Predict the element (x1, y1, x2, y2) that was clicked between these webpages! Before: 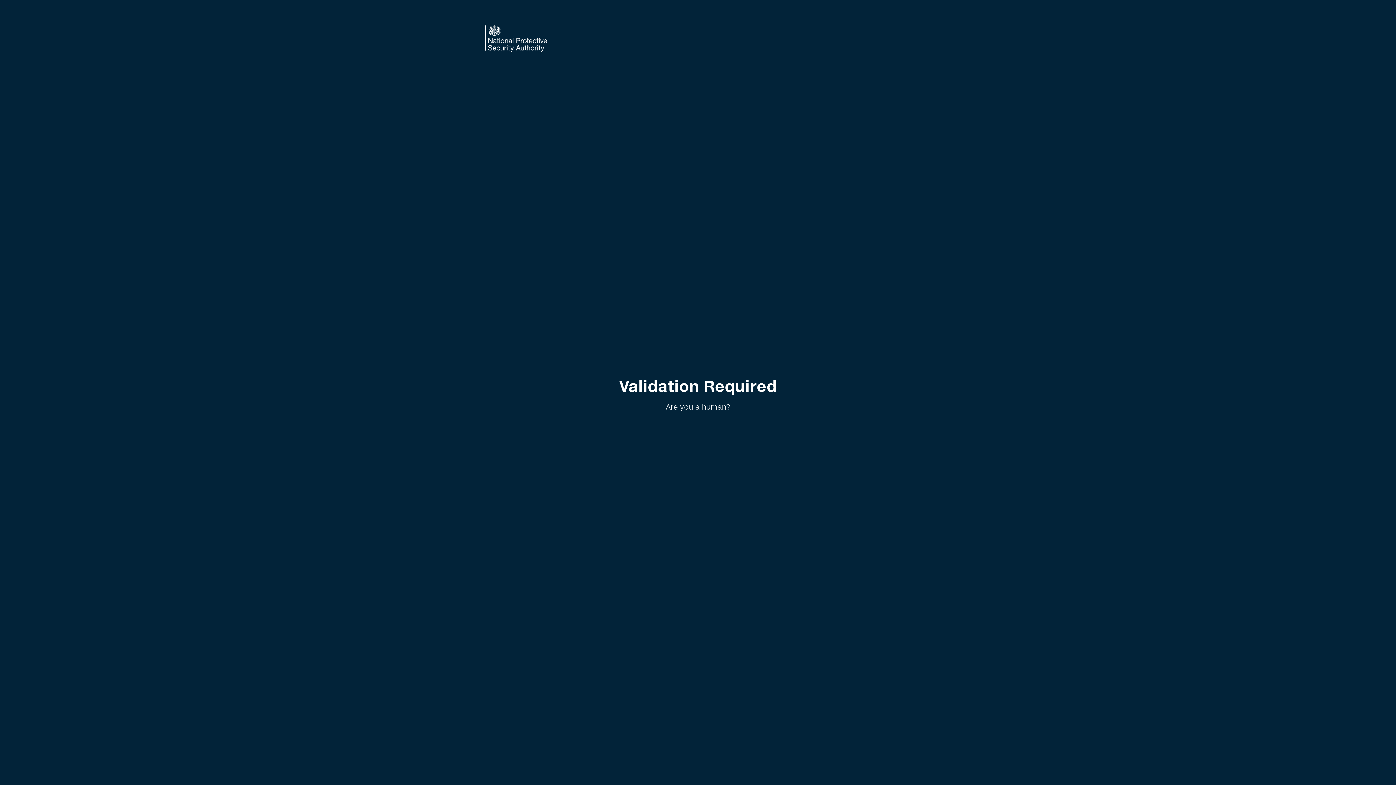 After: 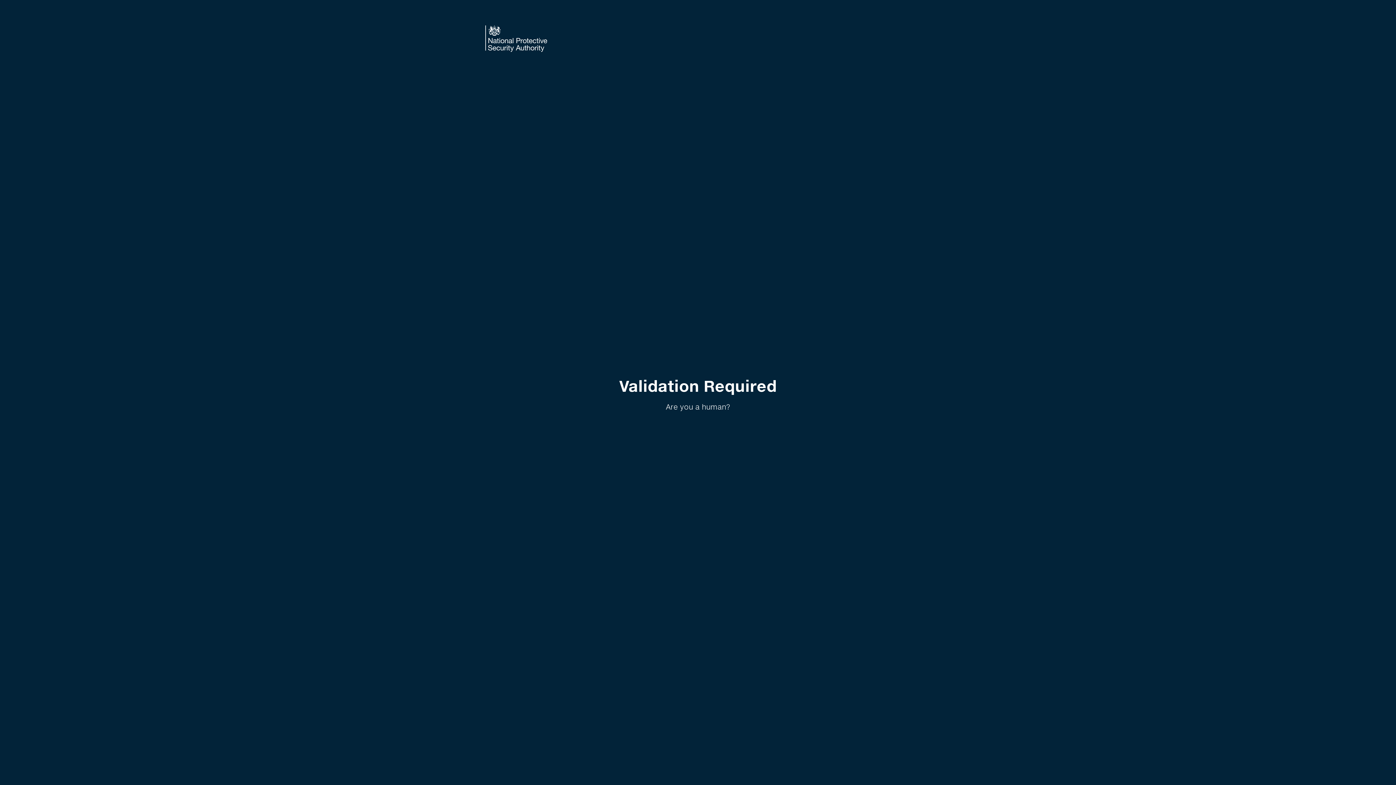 Action: bbox: (485, 25, 547, 53)